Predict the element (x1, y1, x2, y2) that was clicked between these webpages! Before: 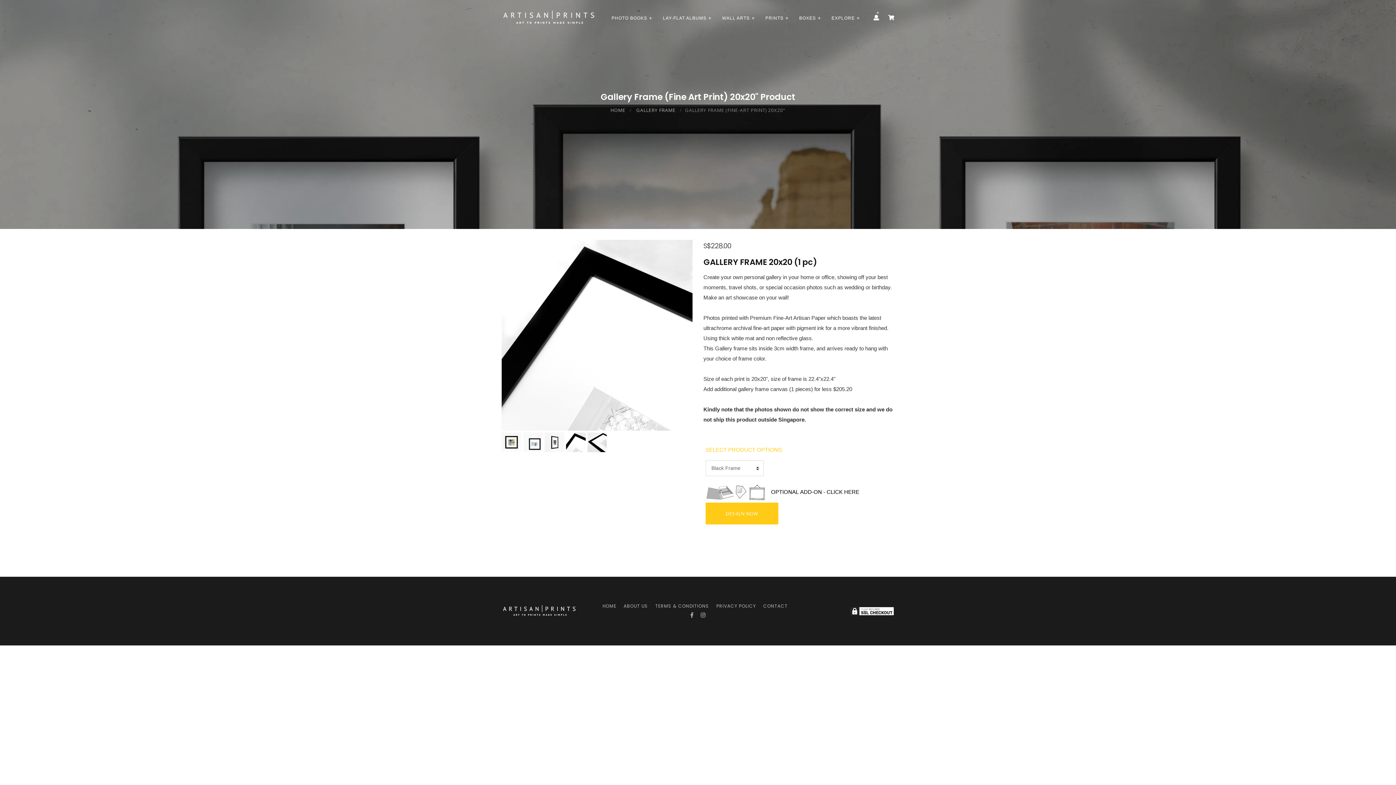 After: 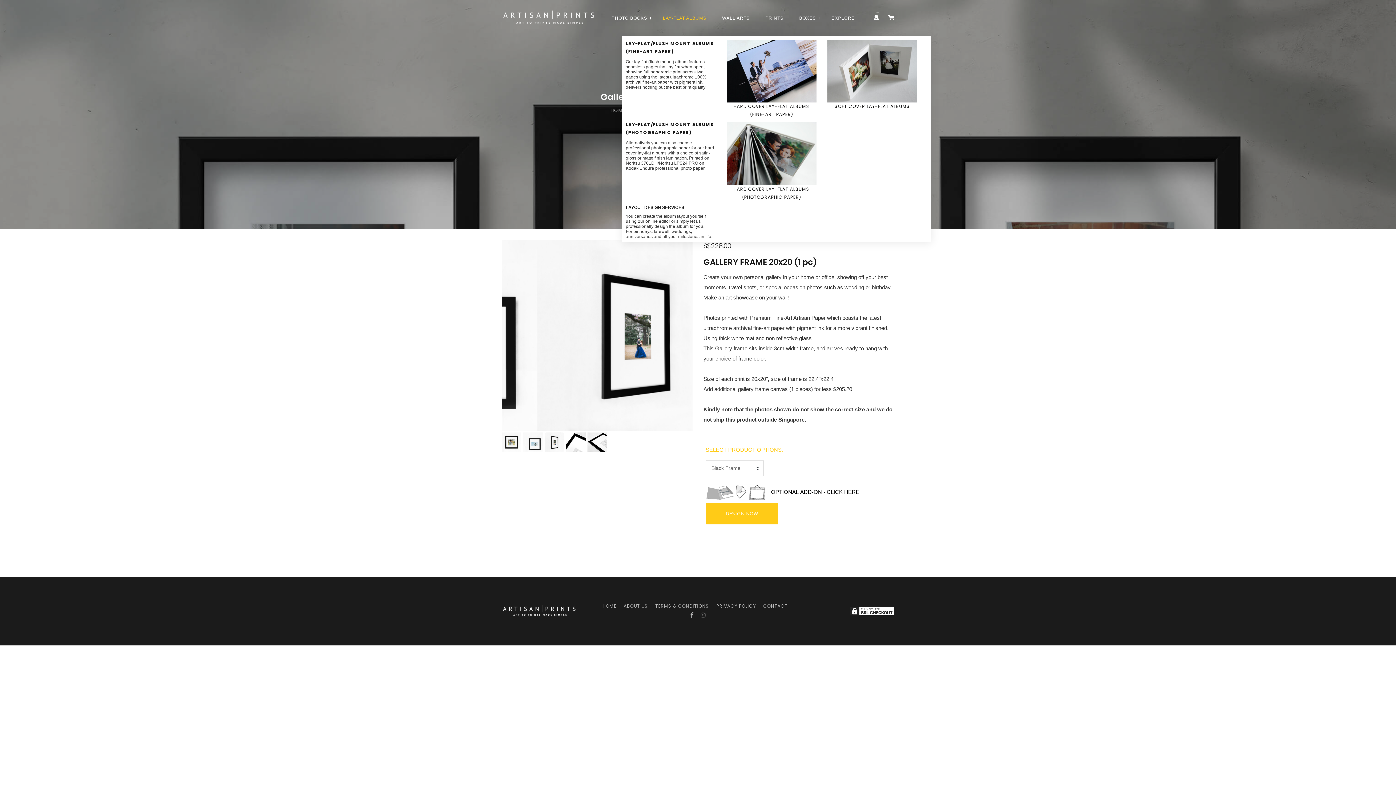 Action: label: LAY-FLAT ALBUMS bbox: (663, 3, 711, 32)